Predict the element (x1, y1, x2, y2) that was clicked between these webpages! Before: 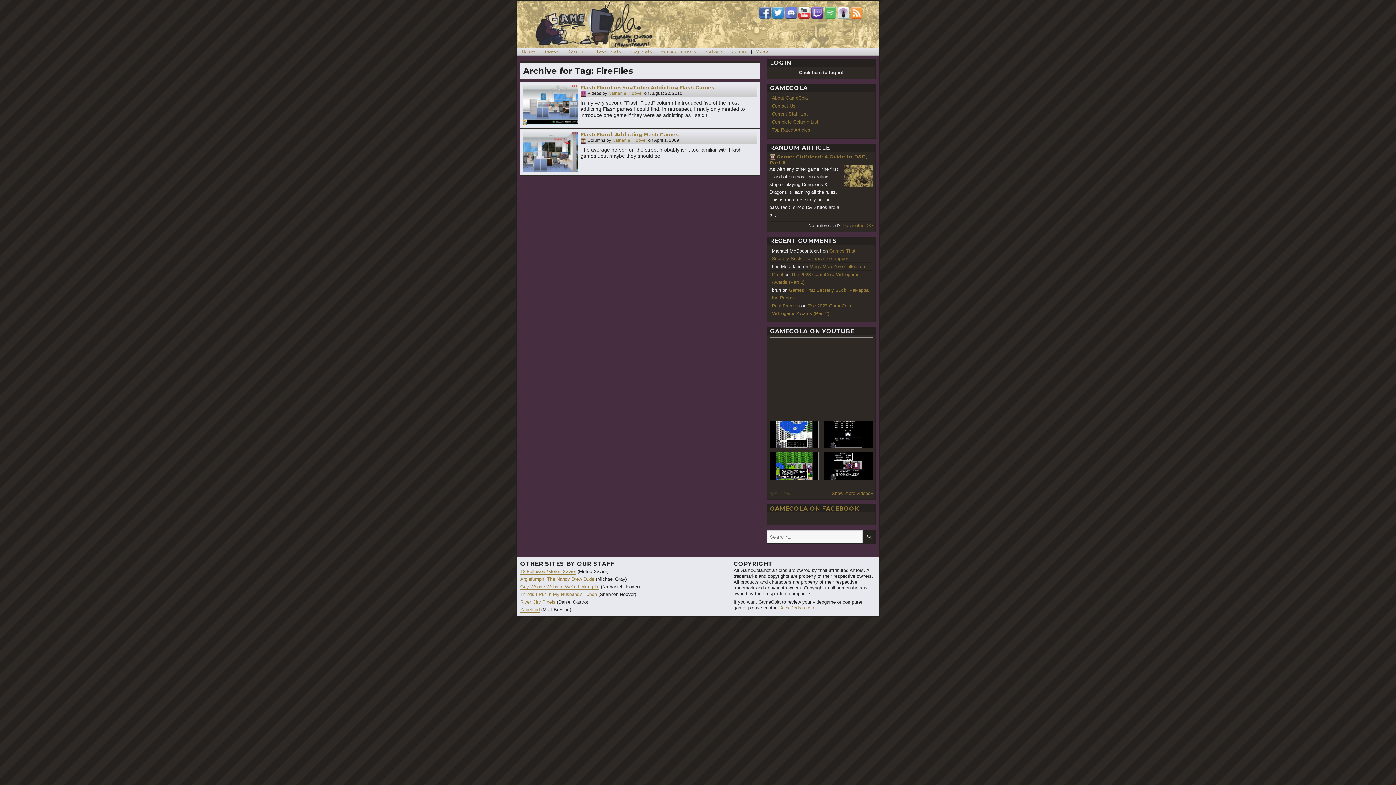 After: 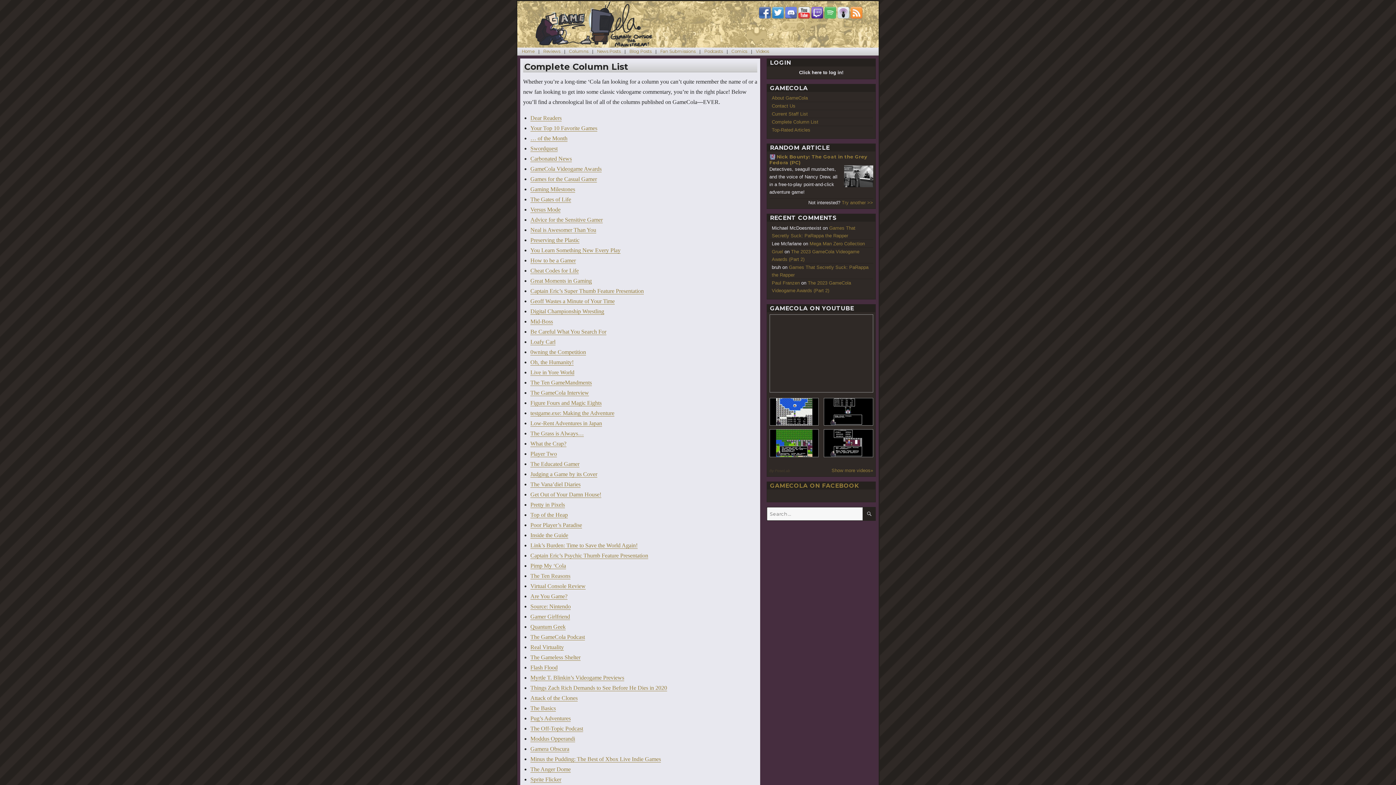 Action: bbox: (772, 119, 818, 124) label: Complete Column List